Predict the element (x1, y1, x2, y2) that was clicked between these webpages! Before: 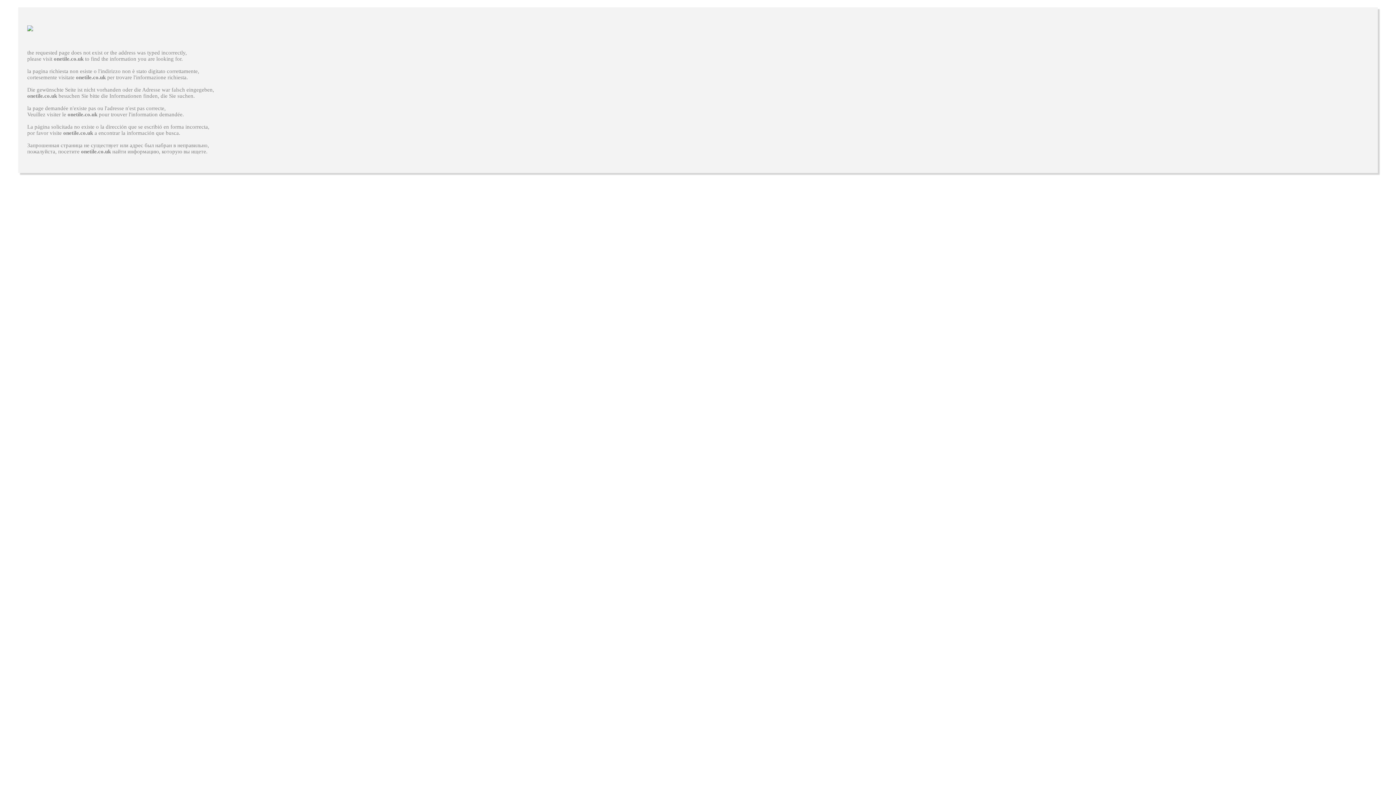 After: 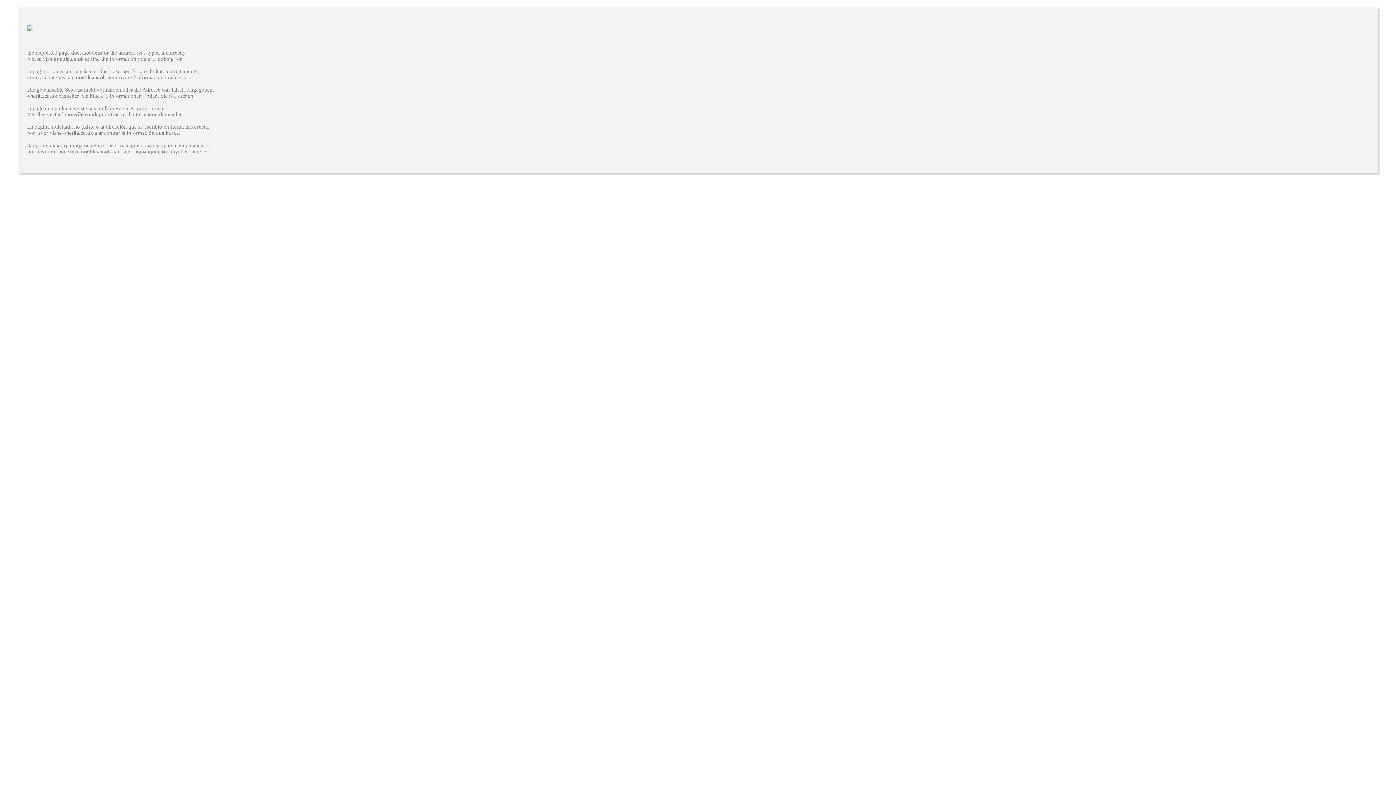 Action: label: onetile.co.uk bbox: (63, 130, 93, 136)